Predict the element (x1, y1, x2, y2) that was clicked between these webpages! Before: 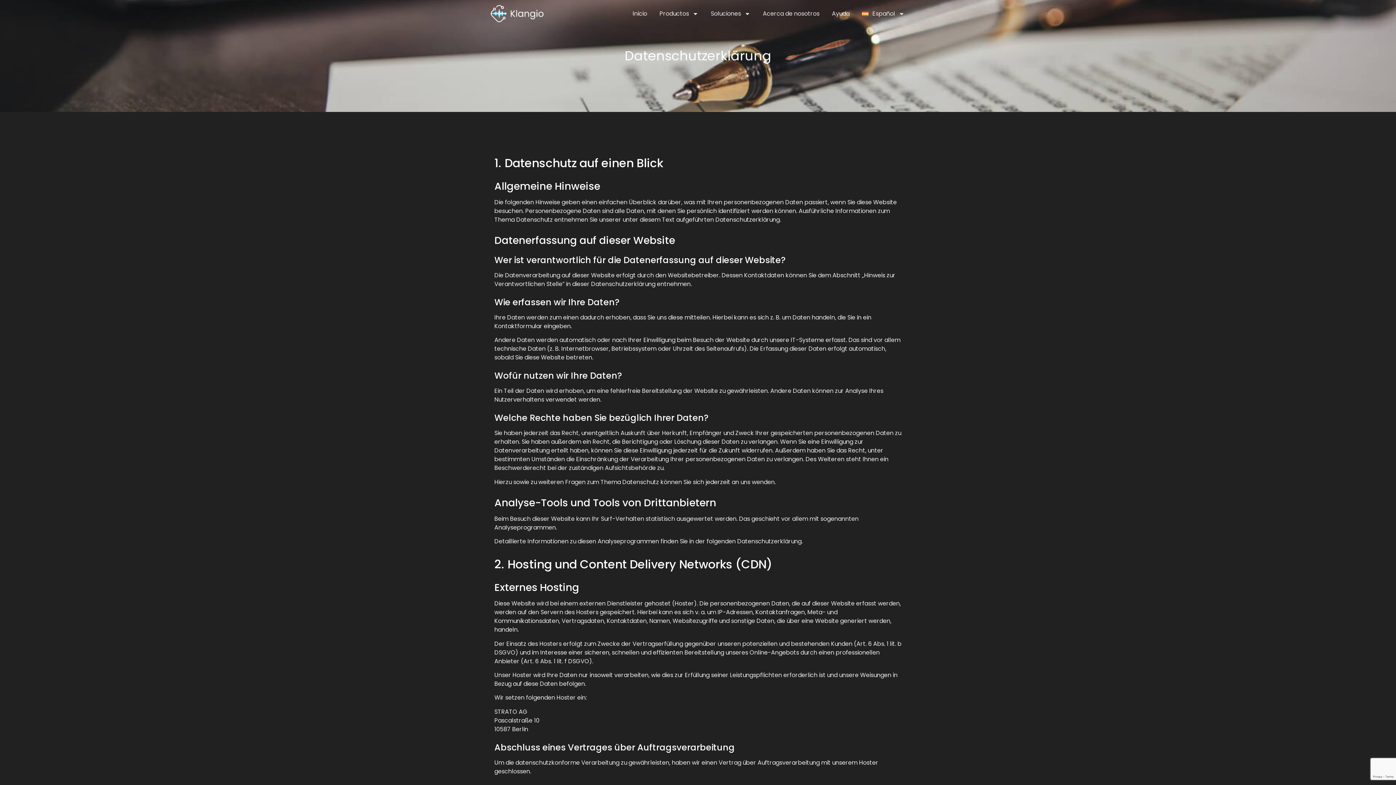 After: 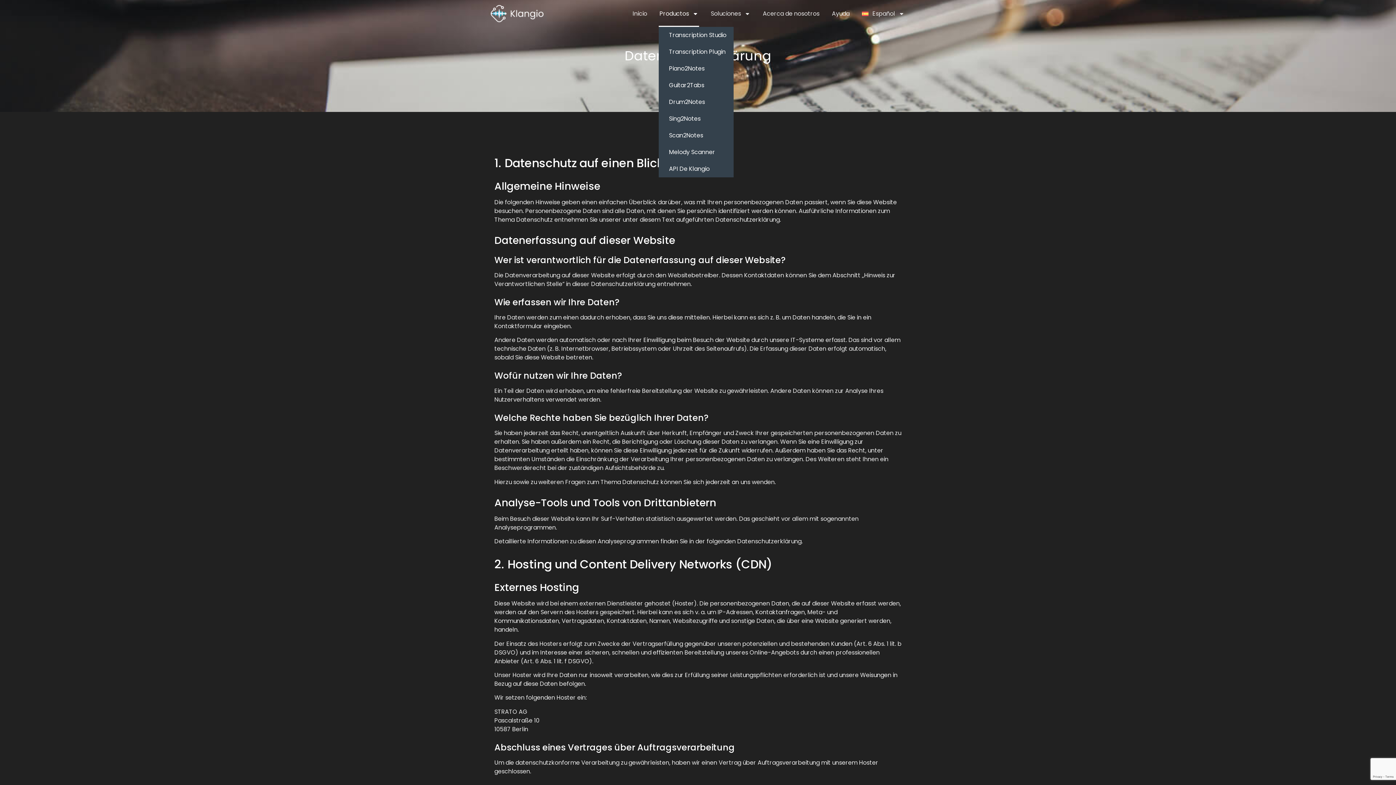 Action: bbox: (658, 0, 699, 26) label: Productos